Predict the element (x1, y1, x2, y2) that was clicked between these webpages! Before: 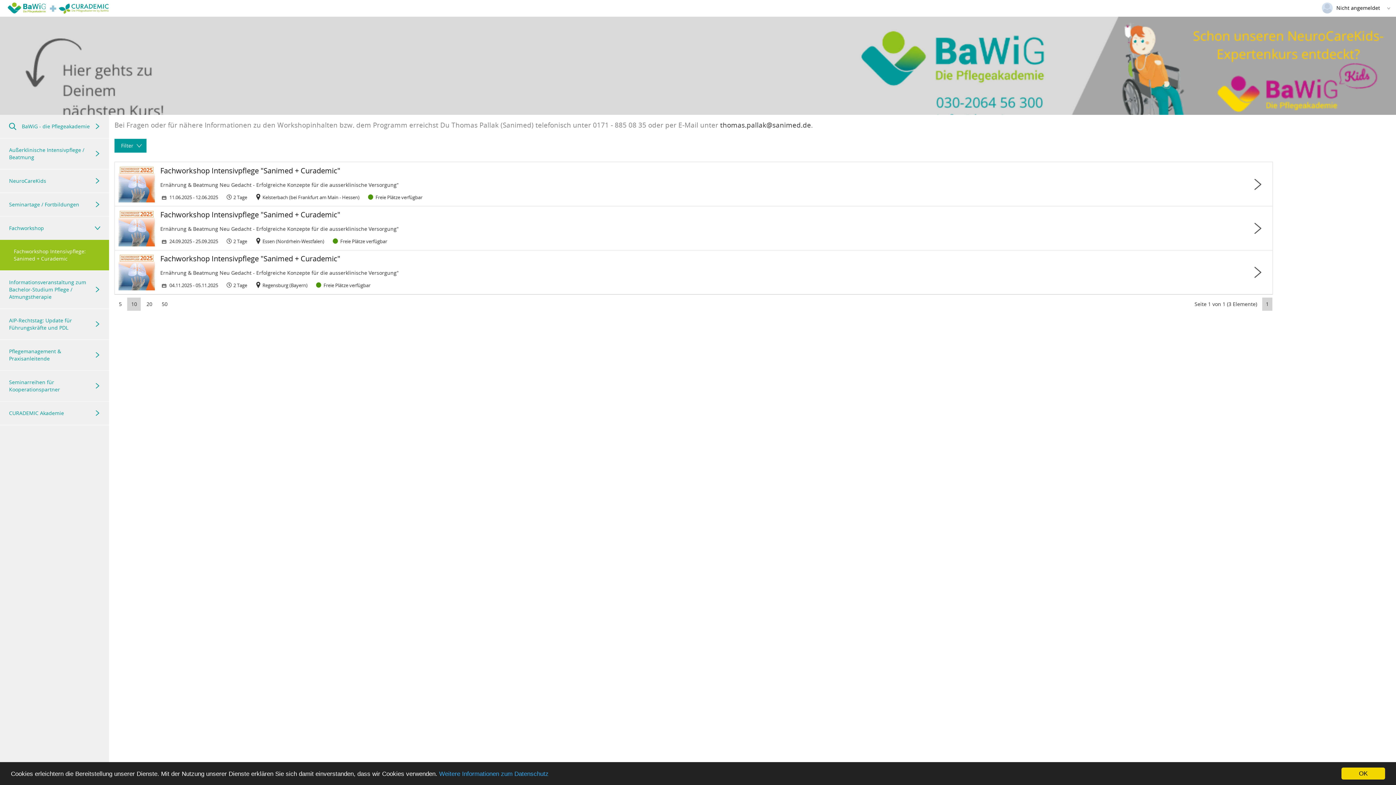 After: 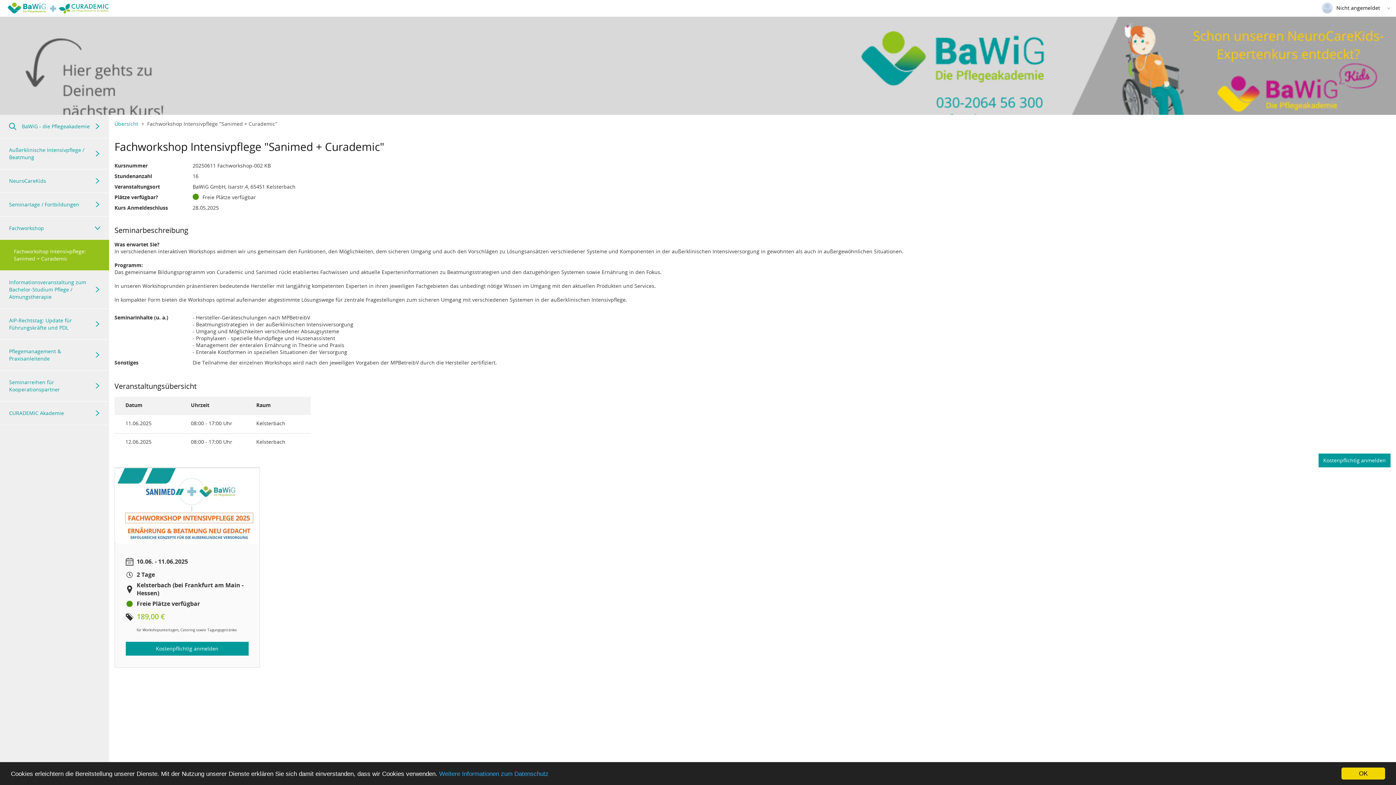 Action: bbox: (114, 162, 1272, 206) label: Fachworkshop Intensivpflege "Sanimed + Curademic" - weitere Informationen und Anmeldemöglichkeit